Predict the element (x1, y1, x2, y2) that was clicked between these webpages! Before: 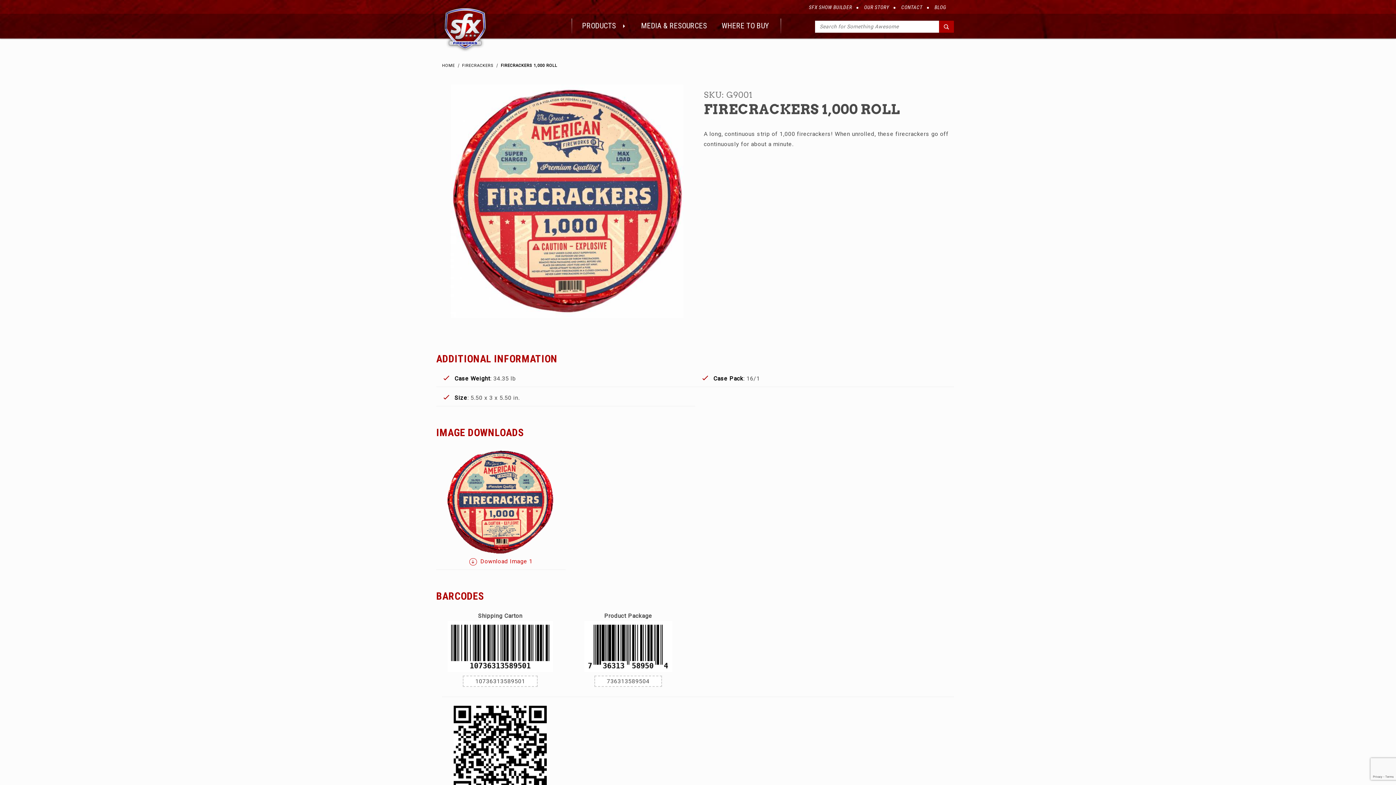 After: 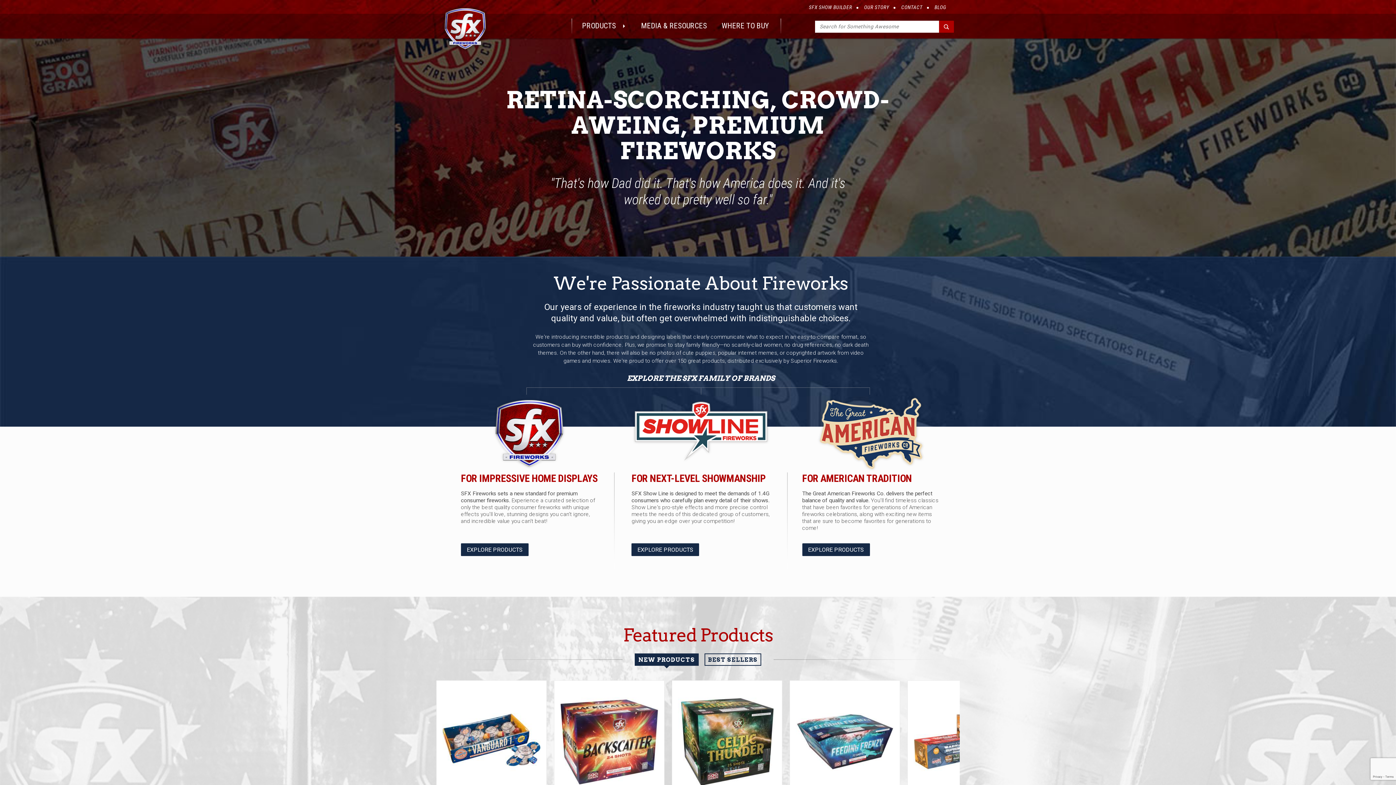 Action: bbox: (442, 63, 456, 68) label: HOME 